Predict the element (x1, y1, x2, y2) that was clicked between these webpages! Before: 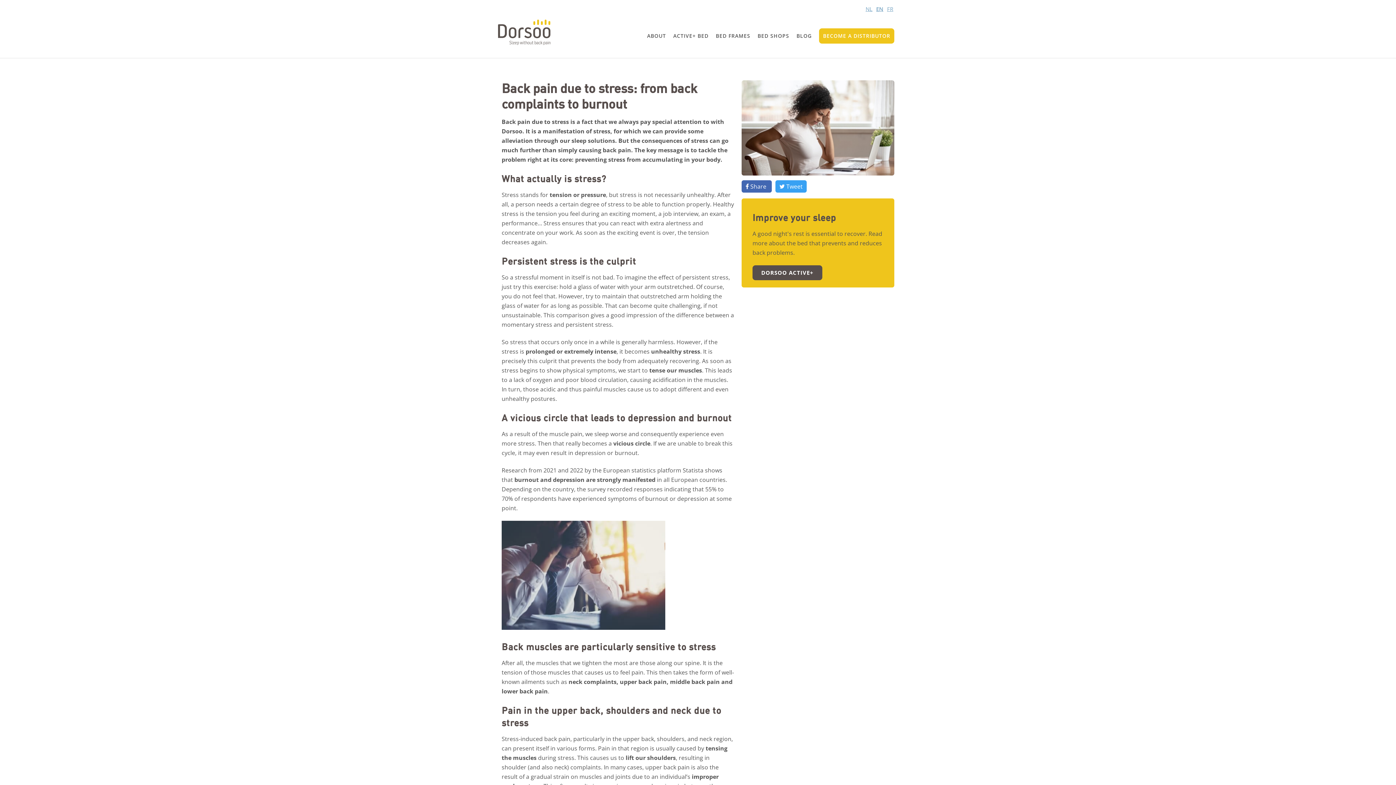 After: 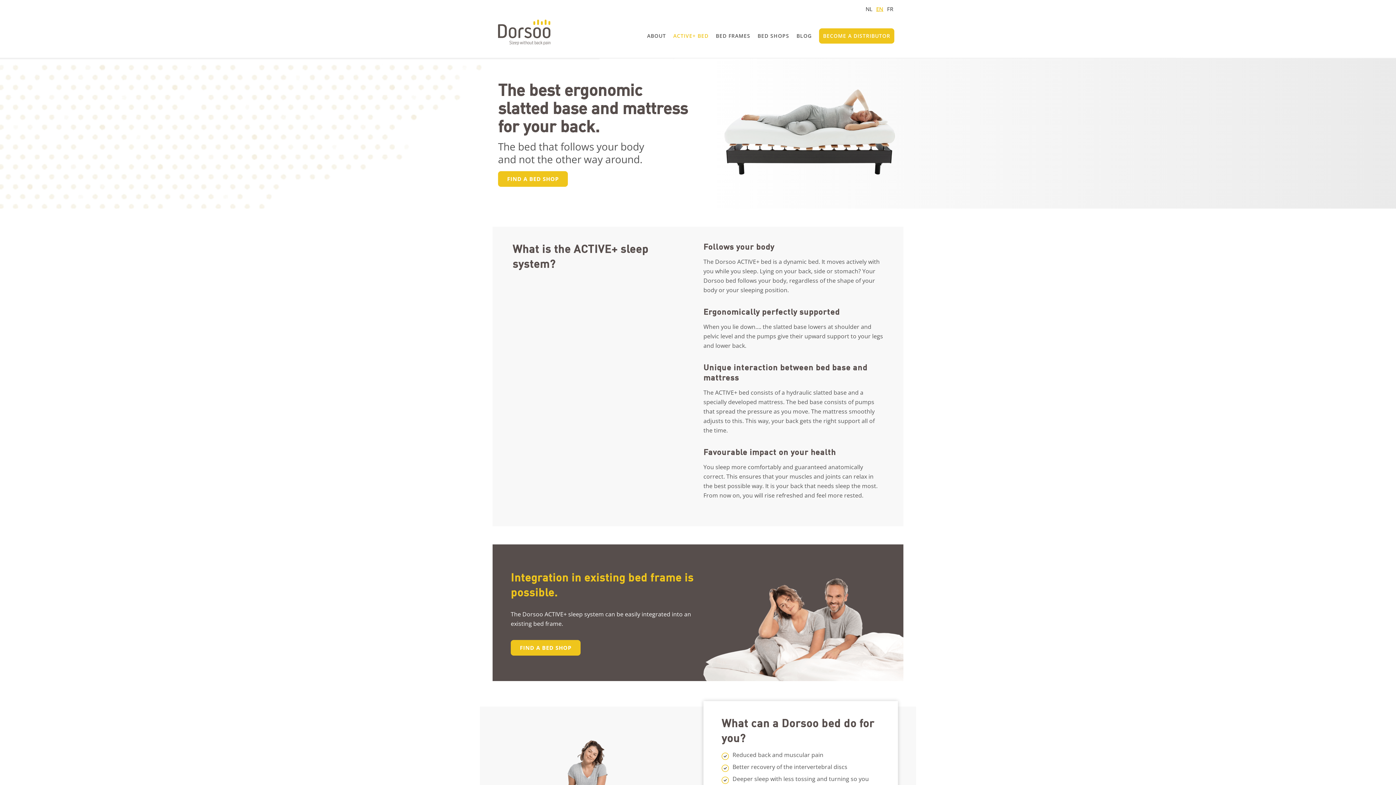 Action: label: DORSOO ACTIVE+ bbox: (752, 265, 822, 280)